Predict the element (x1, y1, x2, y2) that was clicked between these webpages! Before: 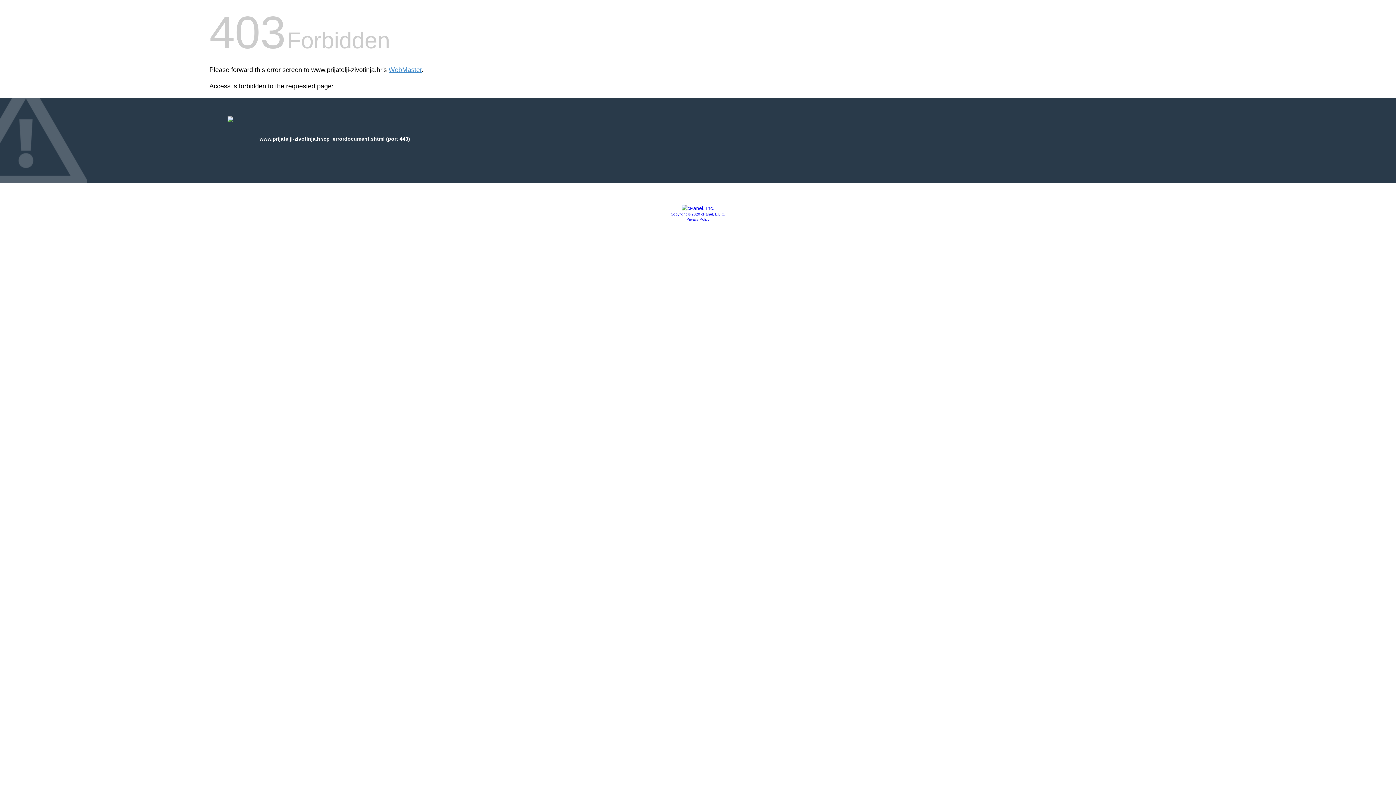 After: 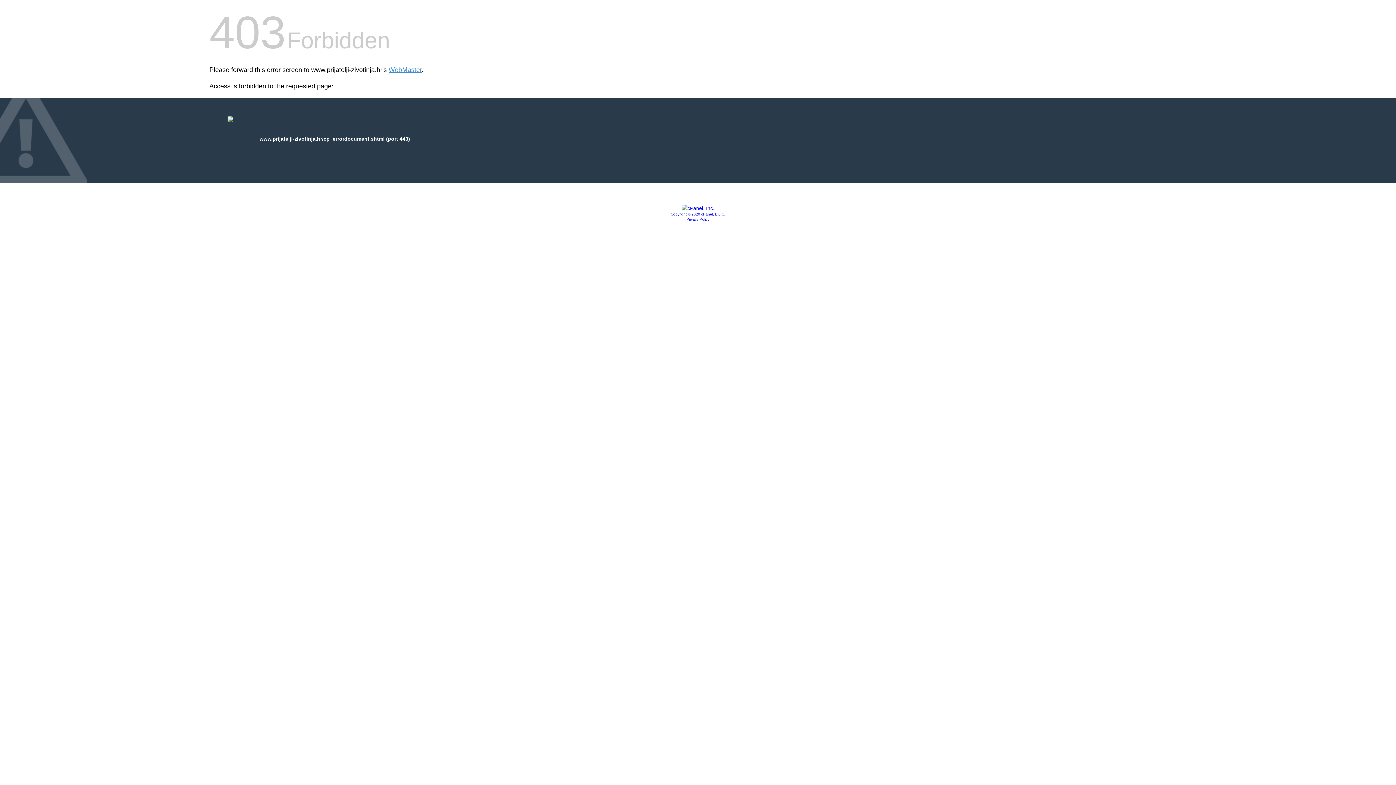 Action: bbox: (681, 205, 714, 211)